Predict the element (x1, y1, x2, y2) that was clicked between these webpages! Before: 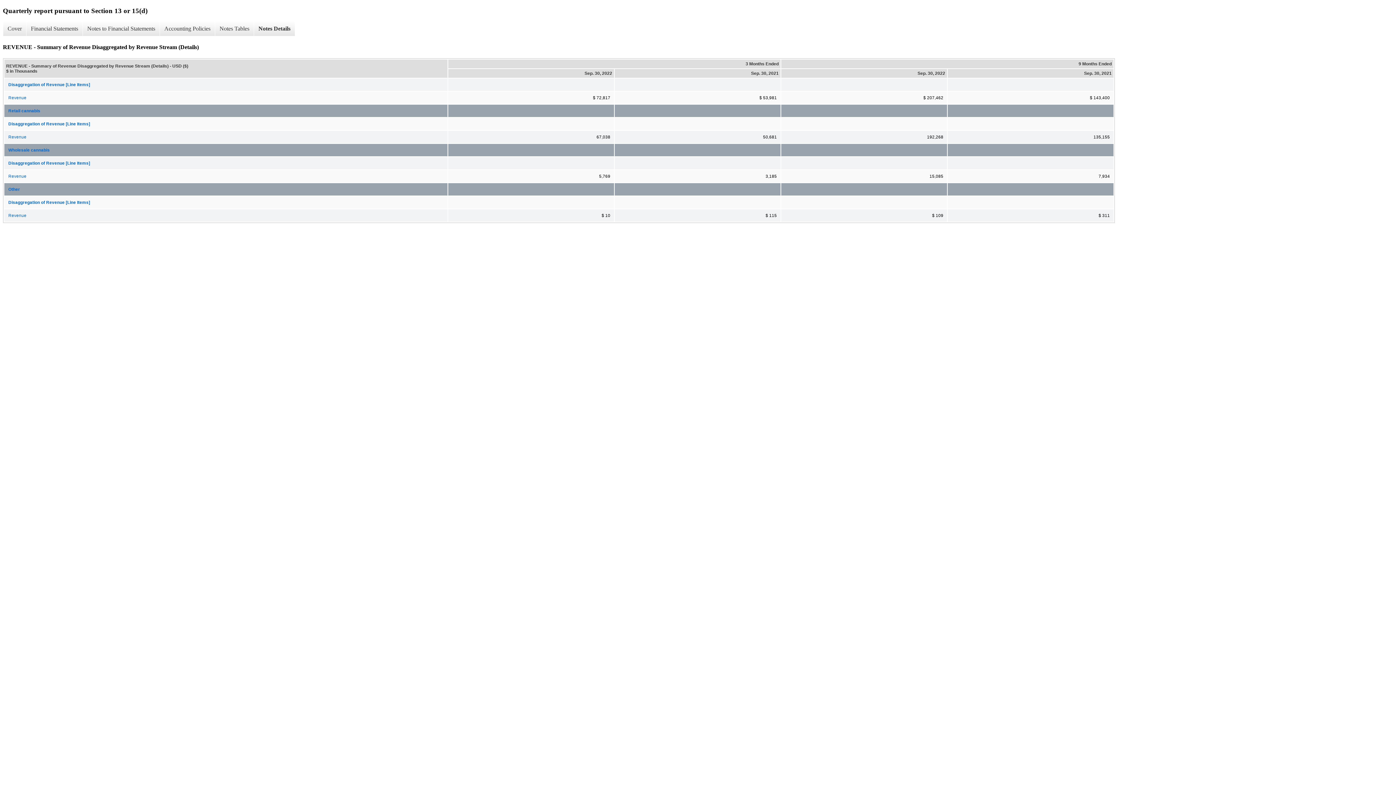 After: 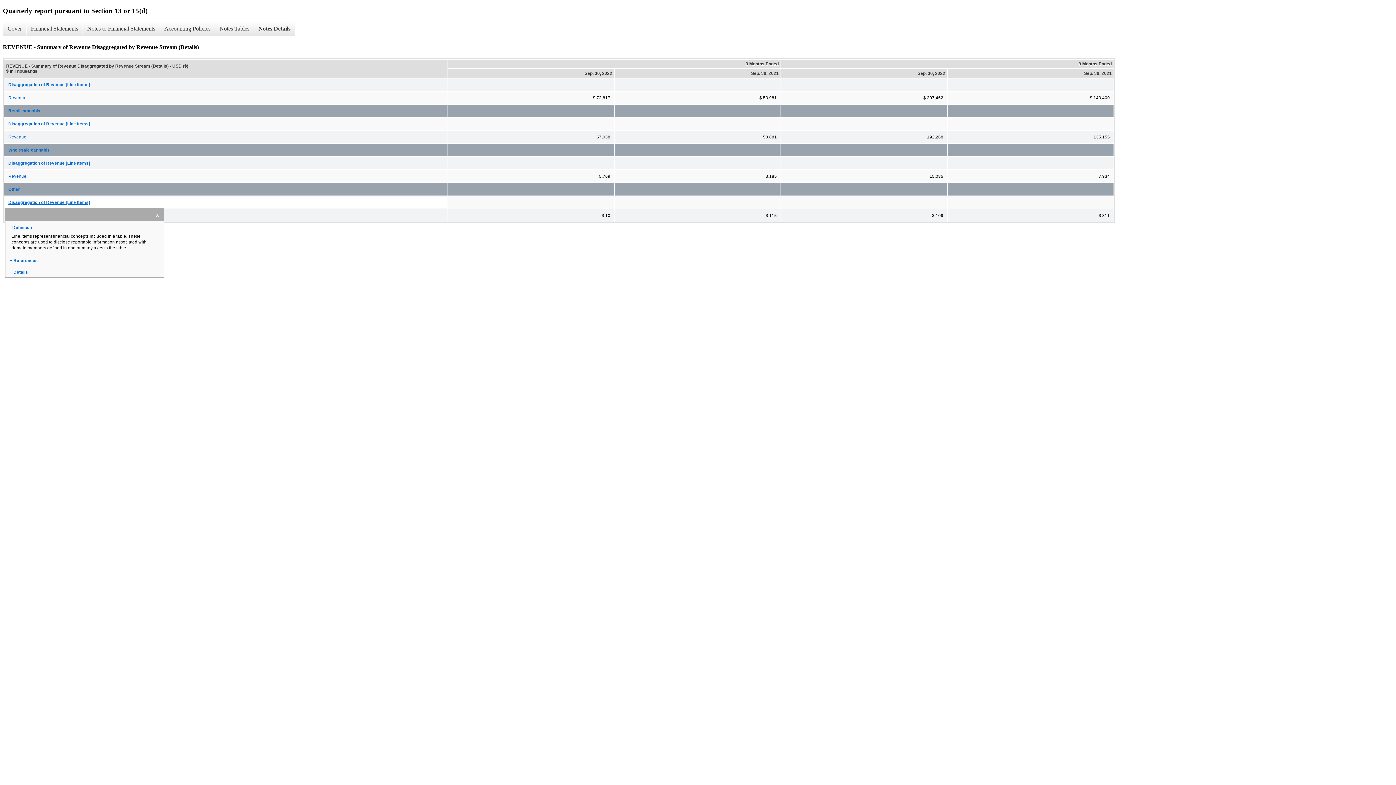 Action: bbox: (4, 196, 447, 208) label: Disaggregation of Revenue [Line Items]